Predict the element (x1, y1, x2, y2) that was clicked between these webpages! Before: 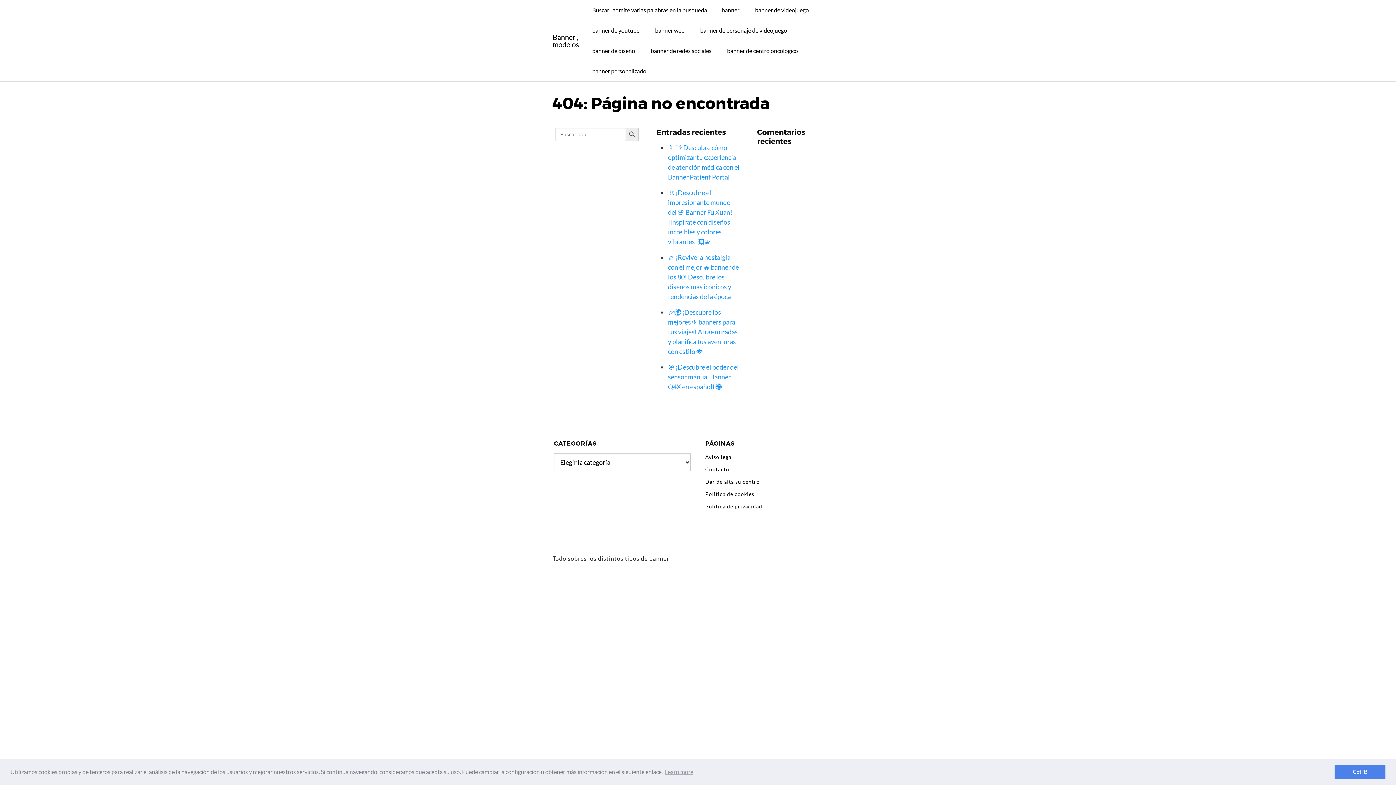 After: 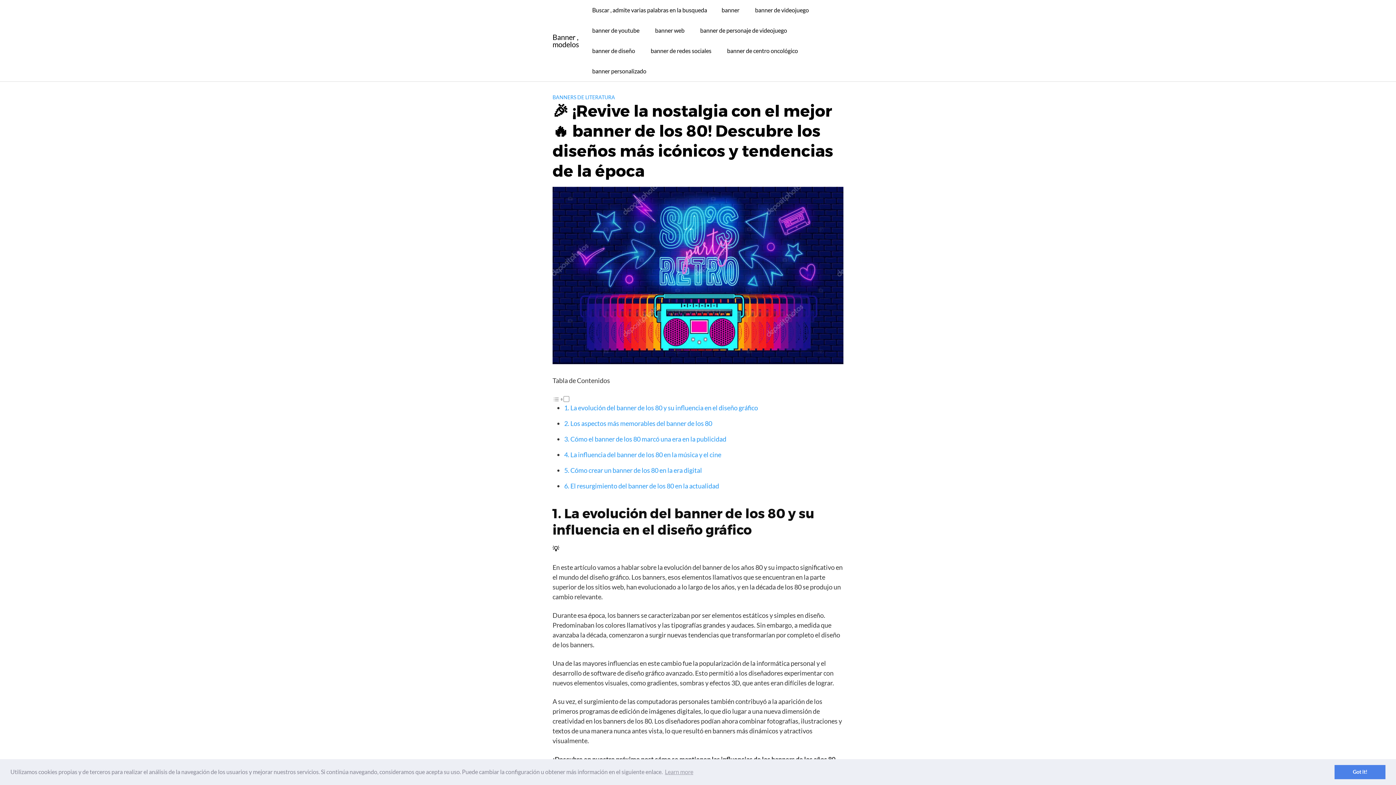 Action: label: 🎉 ¡Revive la nostalgia con el mejor 🔥 banner de los 80! Descubre los diseños más icónicos y tendencias de la época bbox: (668, 253, 739, 300)